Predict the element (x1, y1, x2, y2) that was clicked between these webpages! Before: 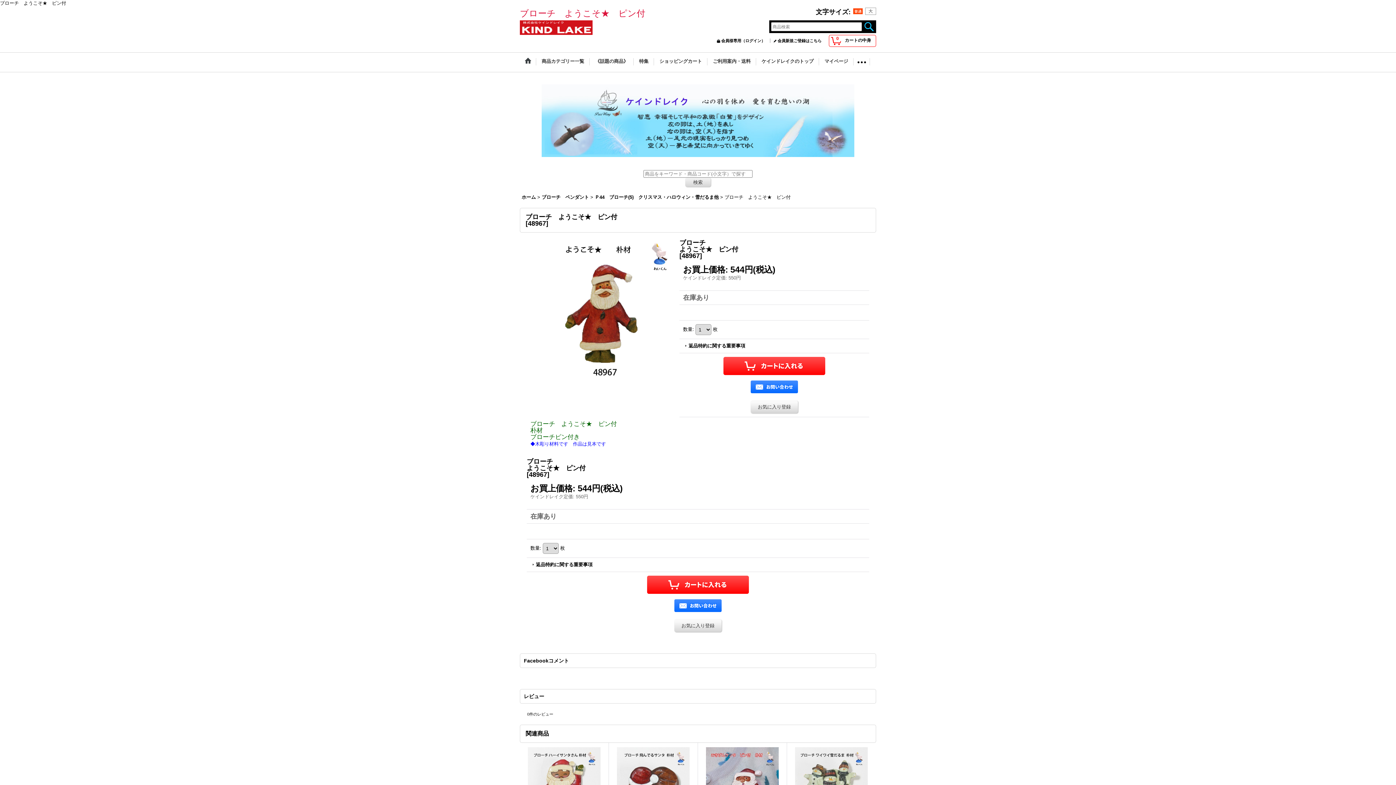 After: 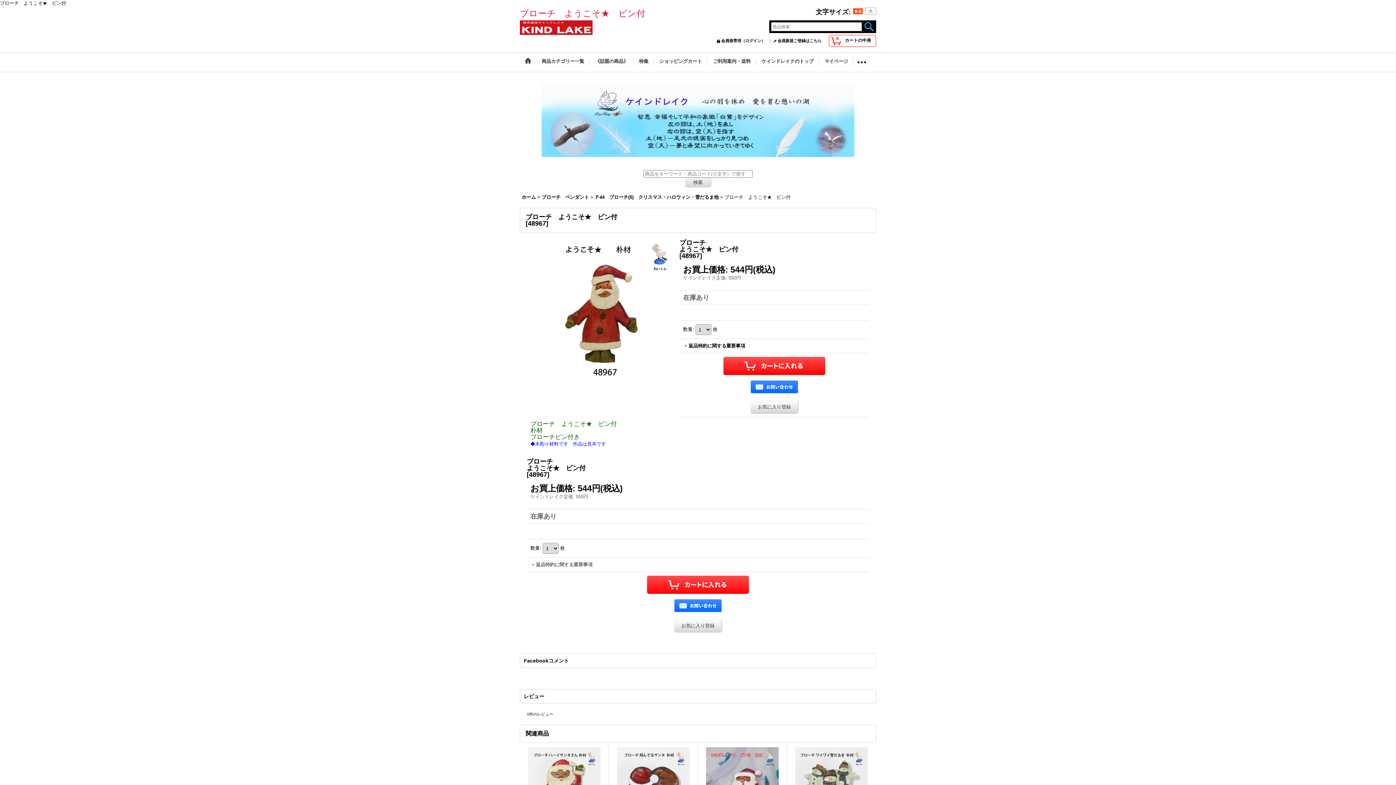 Action: label: 返品特約に関する重要事項 bbox: (536, 562, 592, 567)